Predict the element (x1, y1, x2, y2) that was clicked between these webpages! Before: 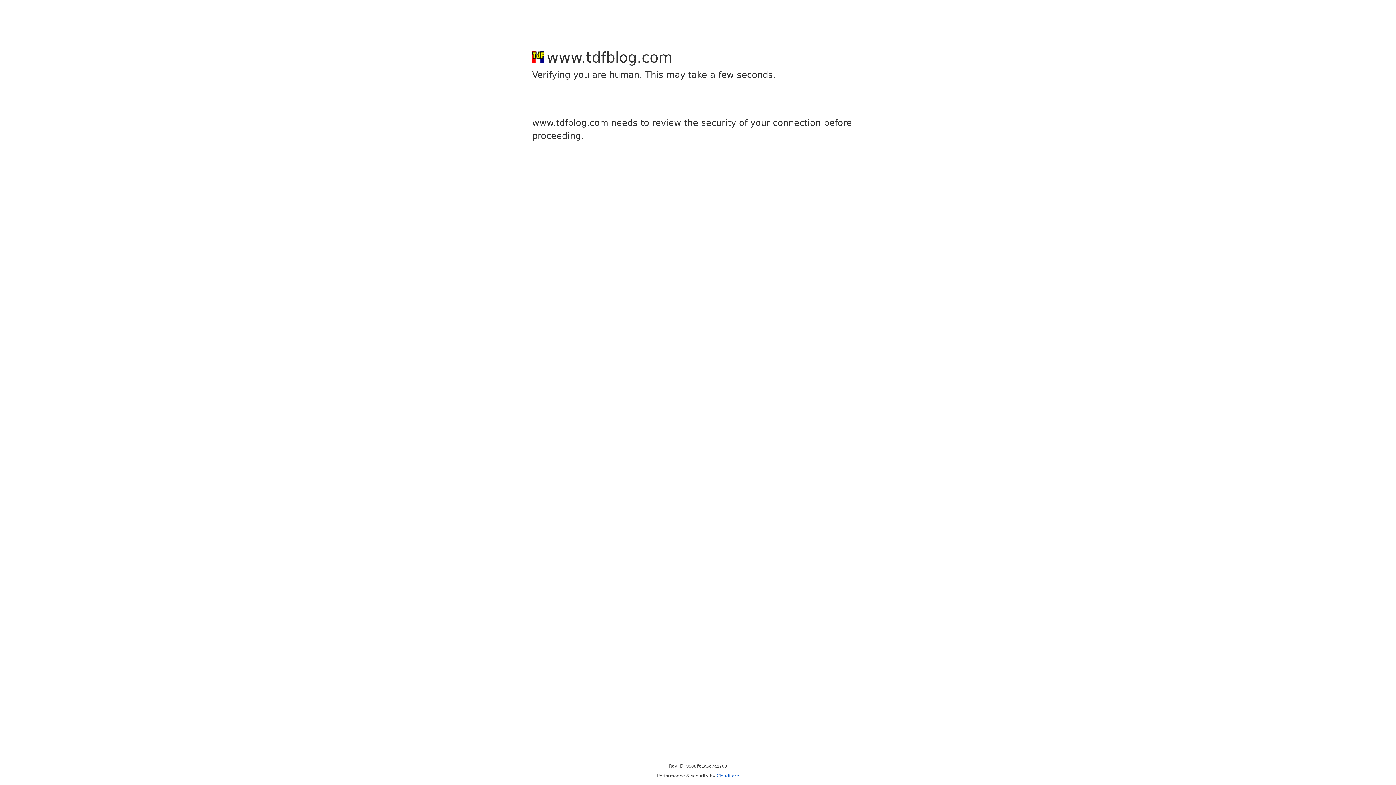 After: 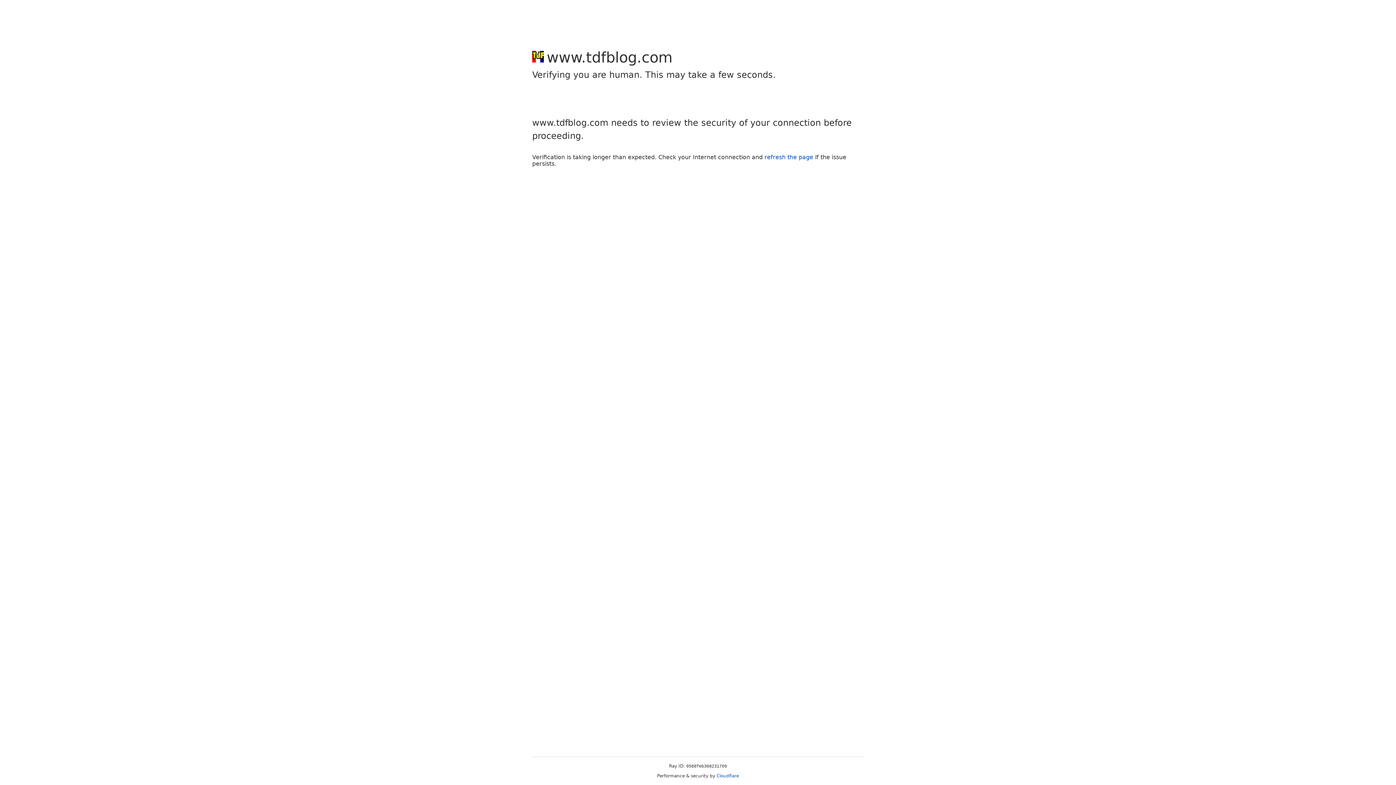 Action: bbox: (716, 773, 739, 778) label: Cloudflare